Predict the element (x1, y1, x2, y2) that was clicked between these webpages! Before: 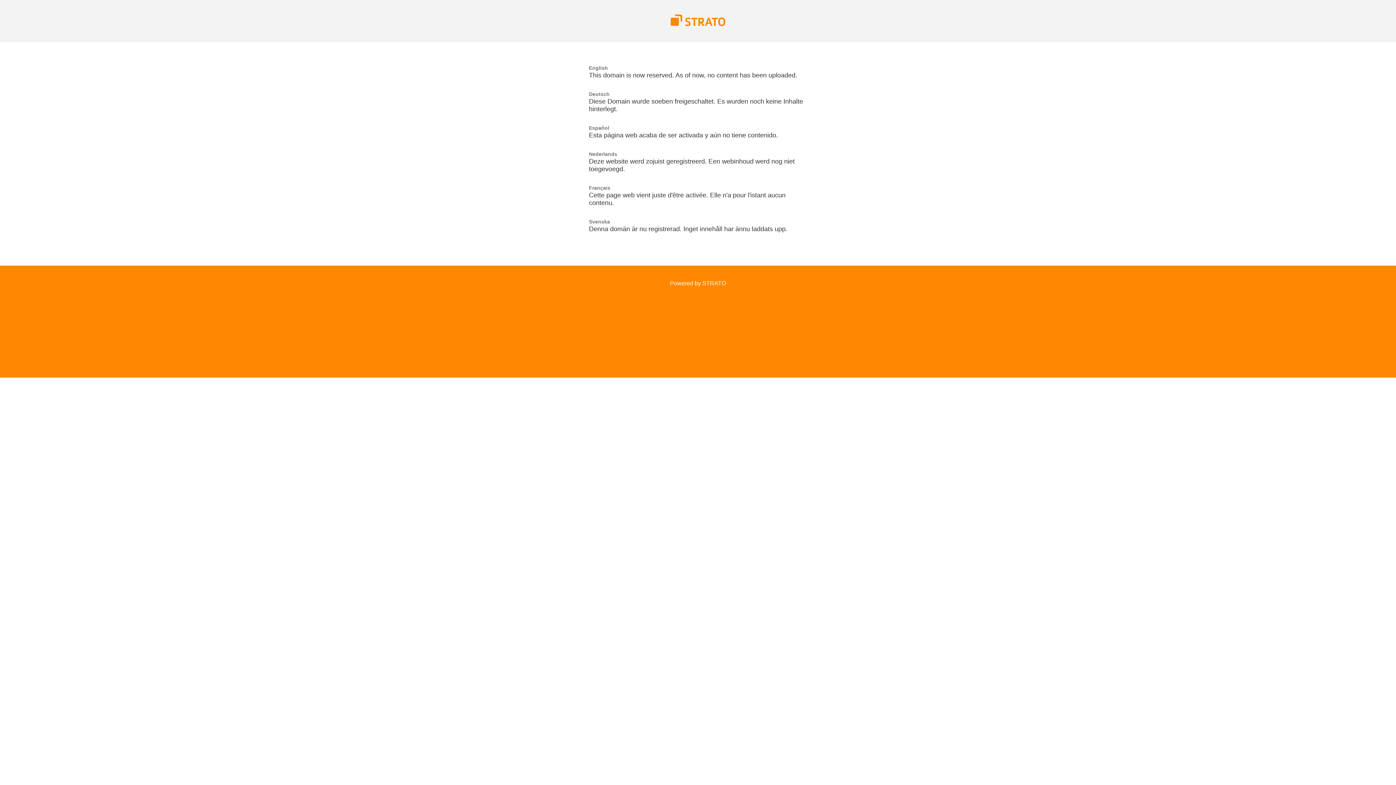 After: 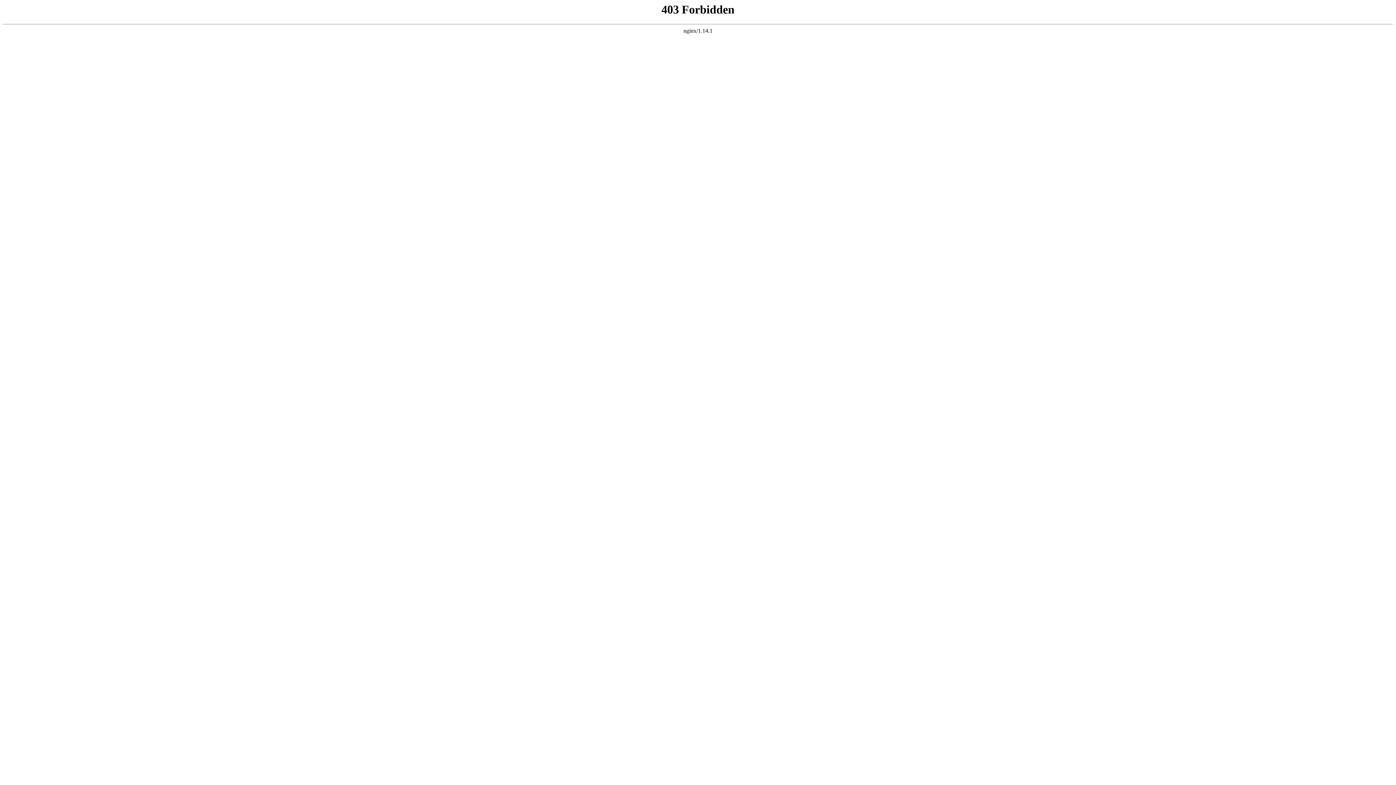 Action: bbox: (670, 21, 725, 27)